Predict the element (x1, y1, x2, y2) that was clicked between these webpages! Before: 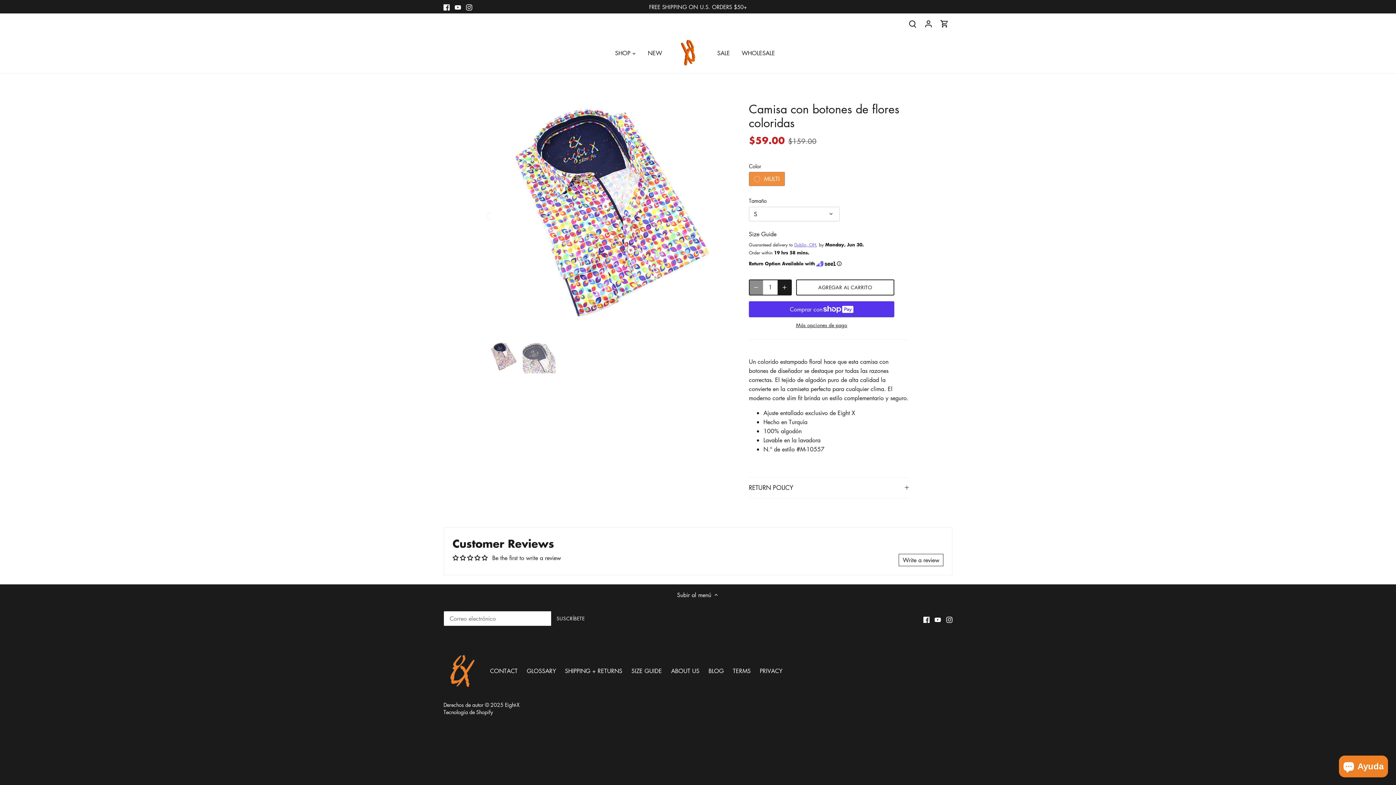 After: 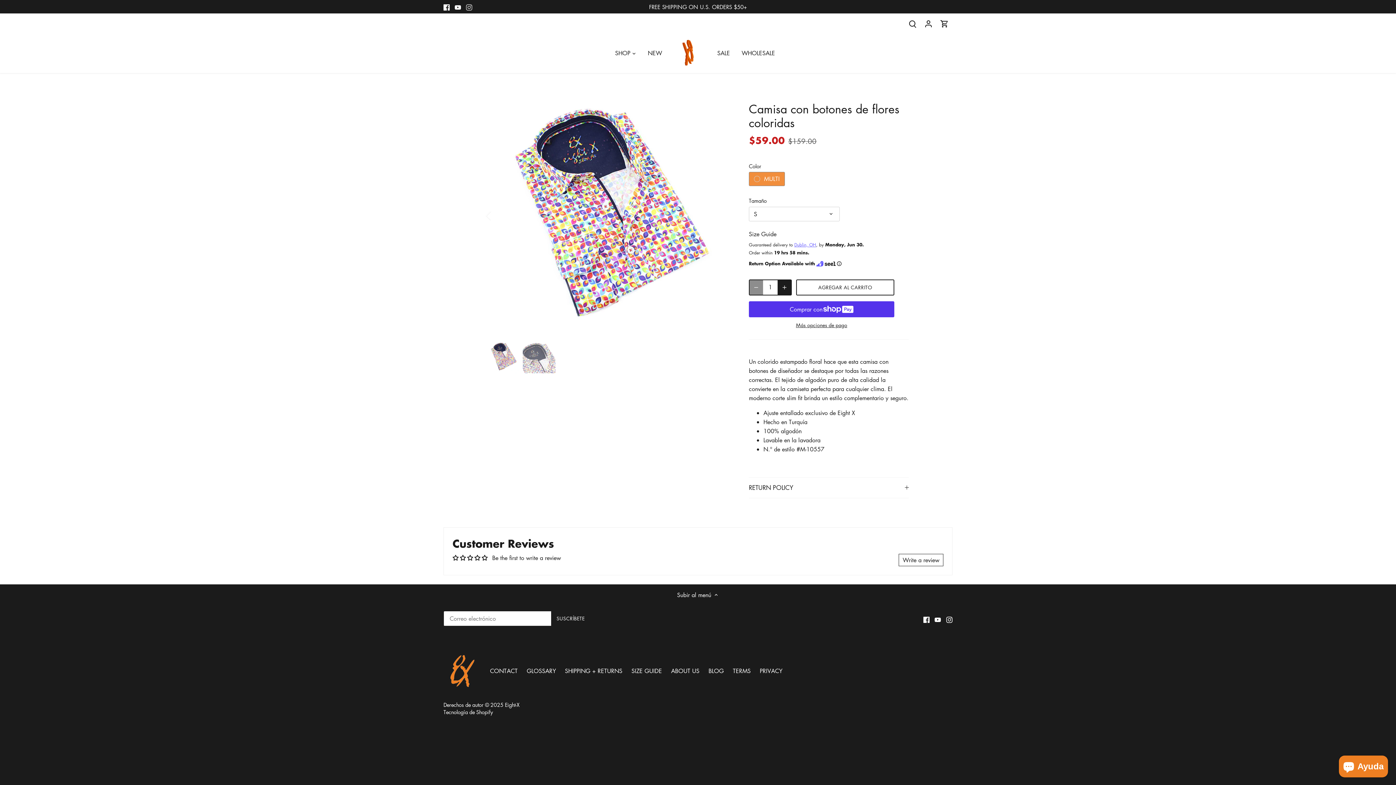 Action: label: Instagram bbox: (466, 2, 472, 10)